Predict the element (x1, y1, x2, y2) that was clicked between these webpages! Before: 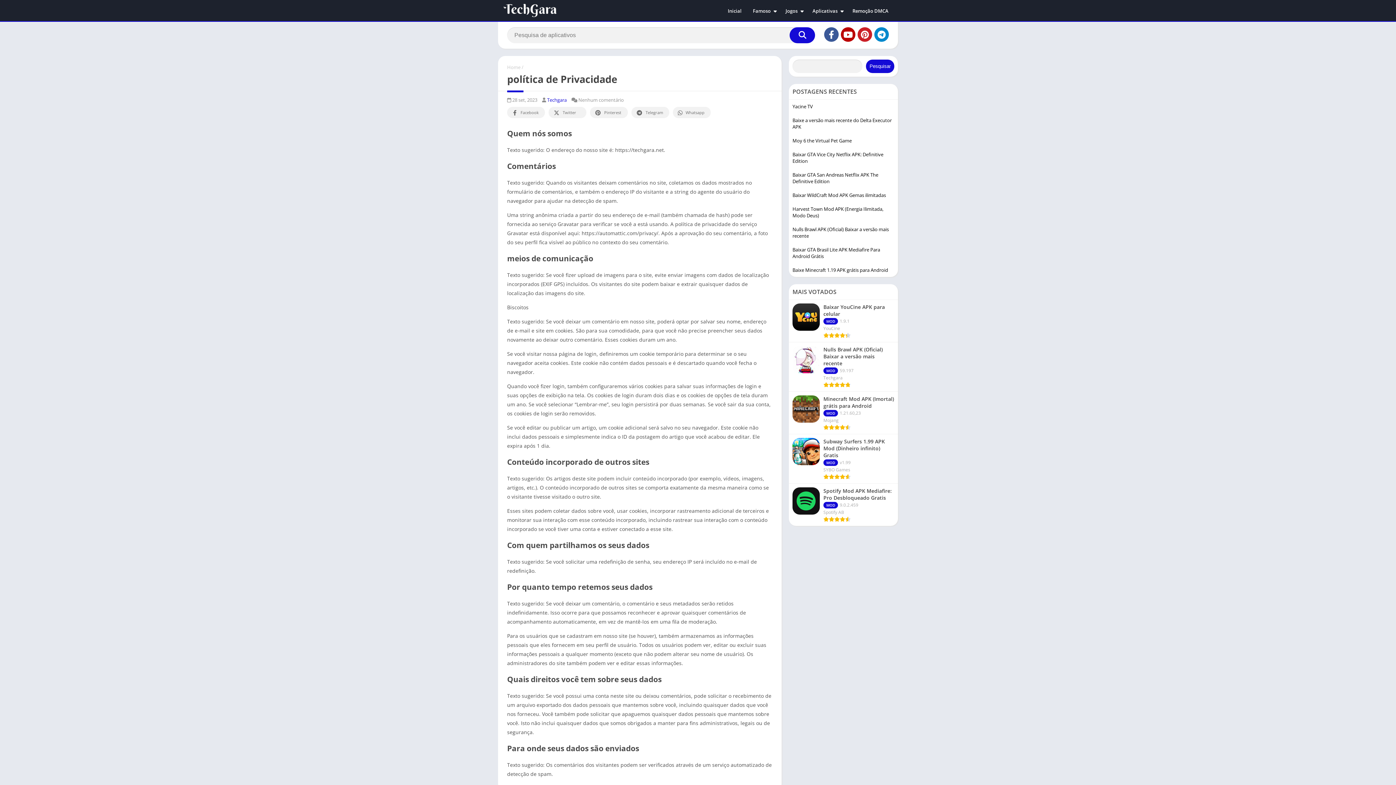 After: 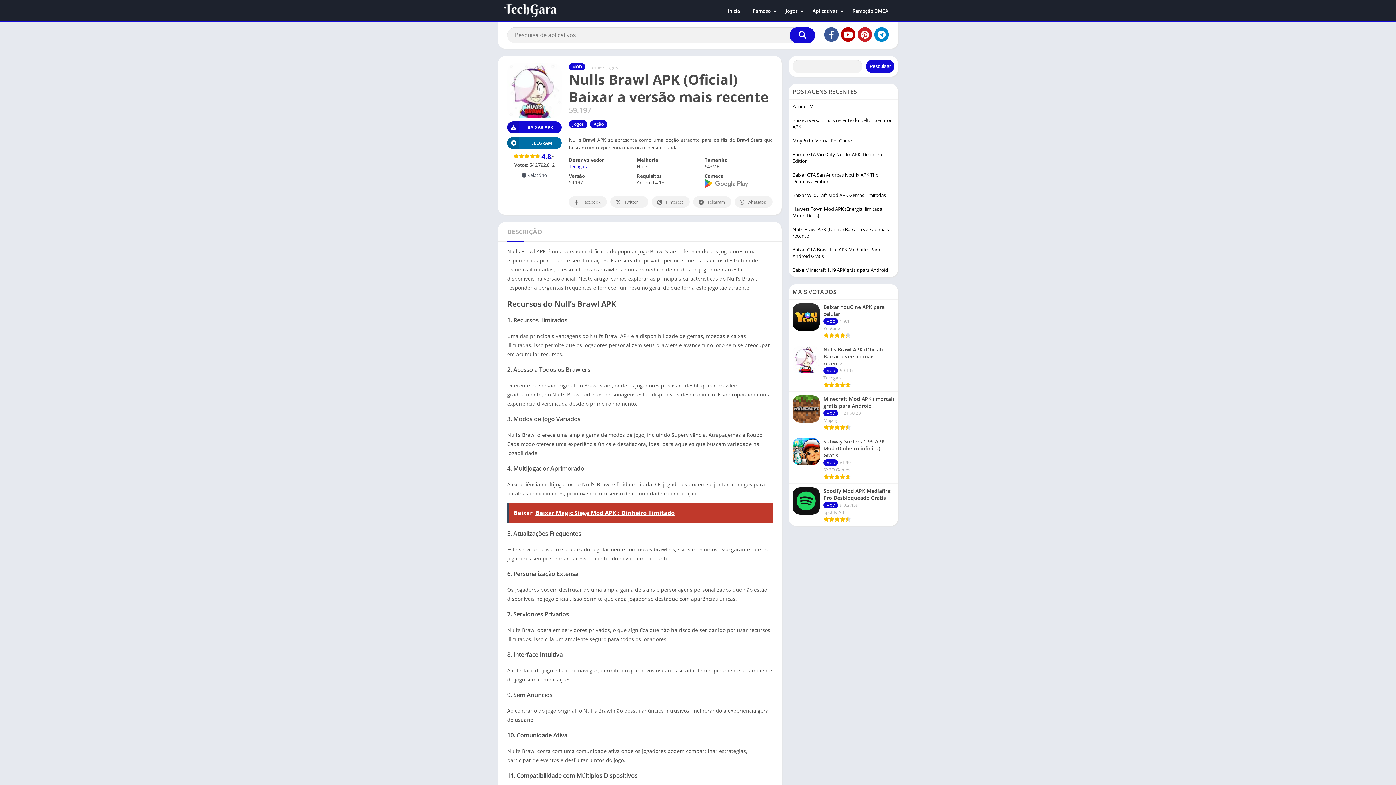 Action: label: Nulls Brawl APK (Oficial) Baixar a versão mais recente
MOD59.197
Techgara bbox: (789, 342, 898, 392)